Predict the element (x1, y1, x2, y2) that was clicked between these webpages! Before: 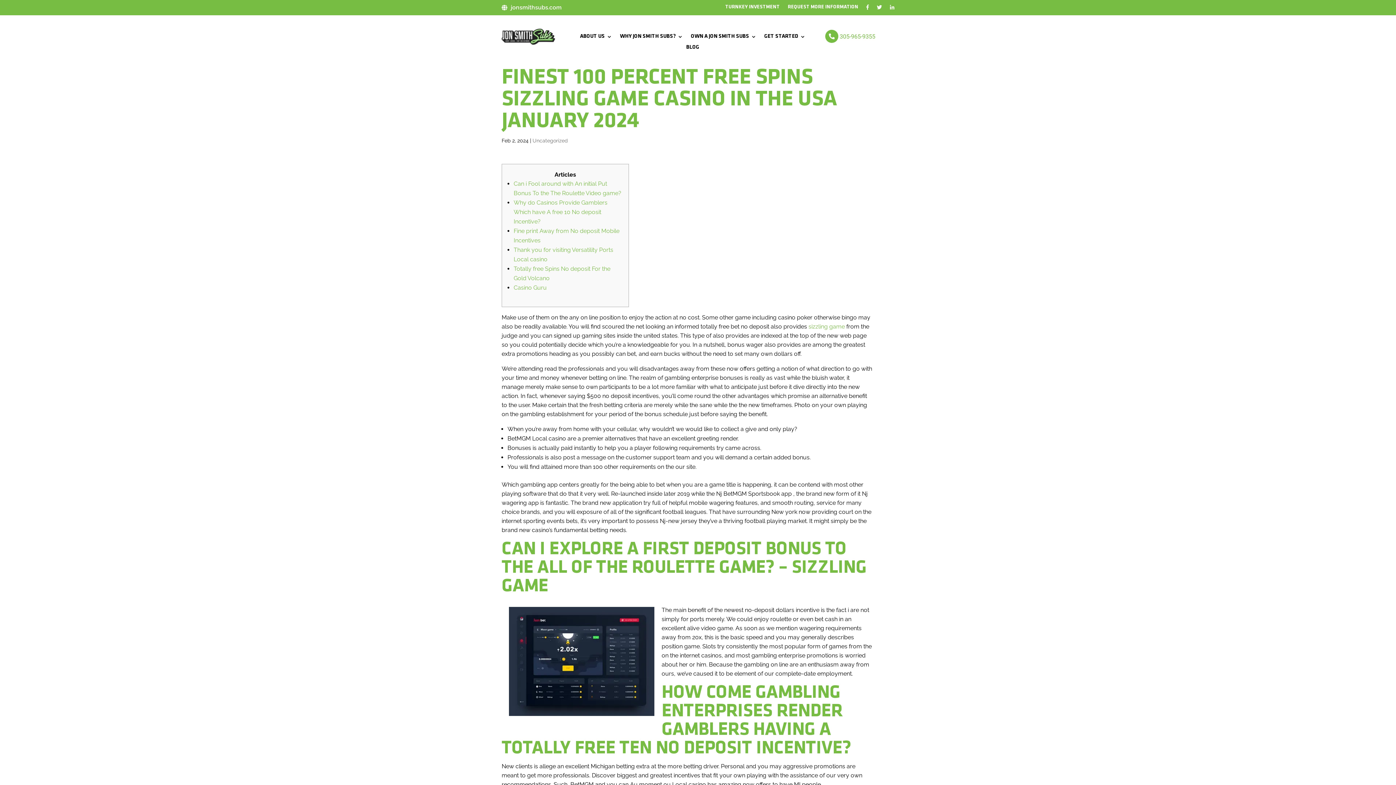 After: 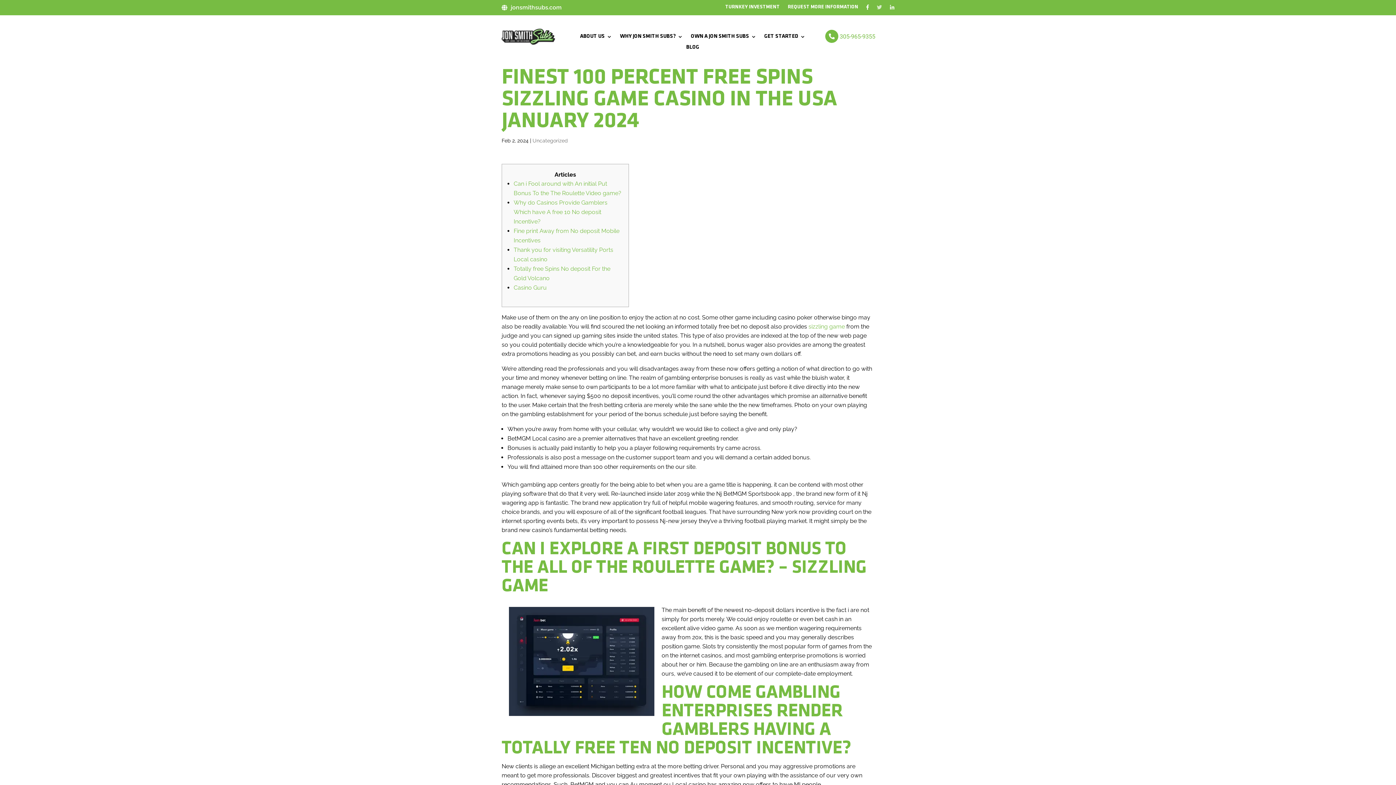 Action: bbox: (877, 4, 882, 13)